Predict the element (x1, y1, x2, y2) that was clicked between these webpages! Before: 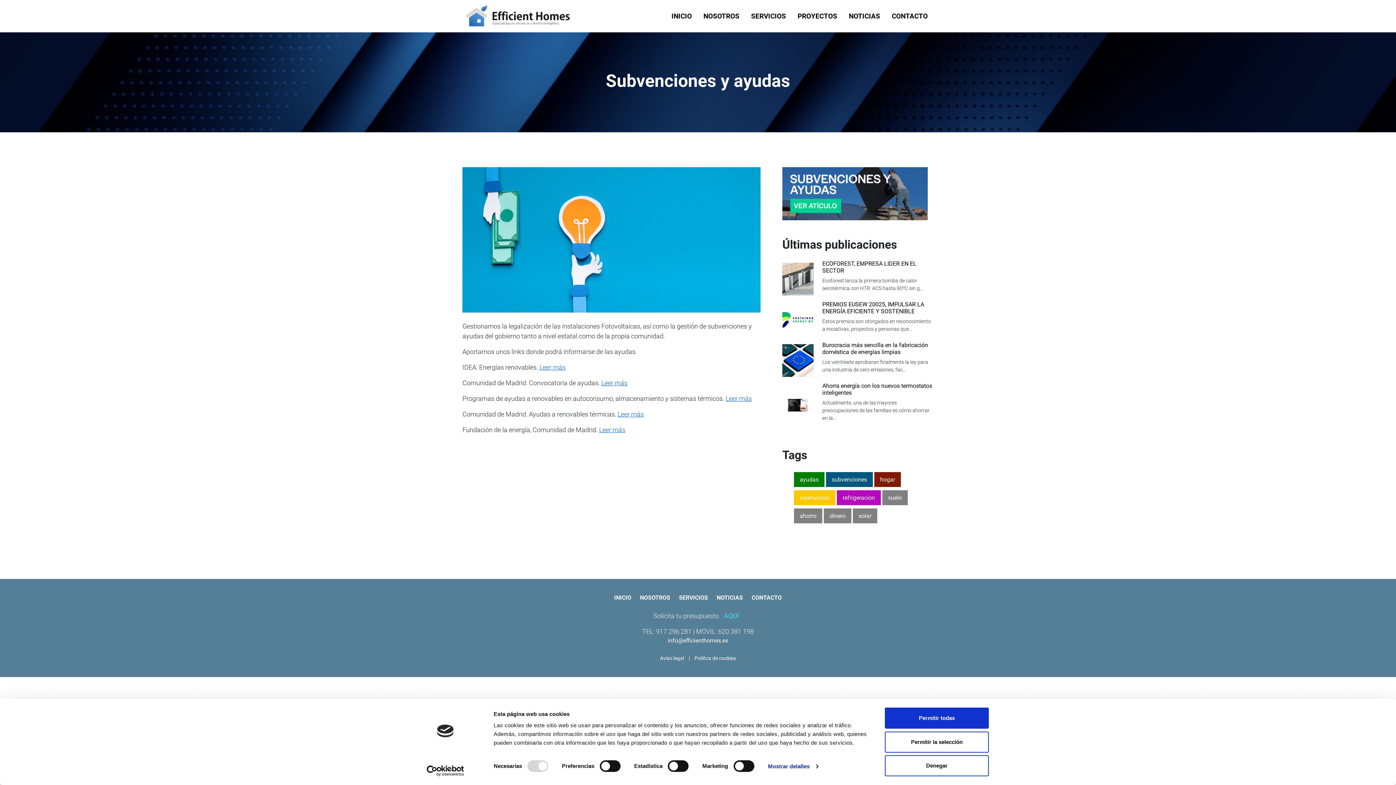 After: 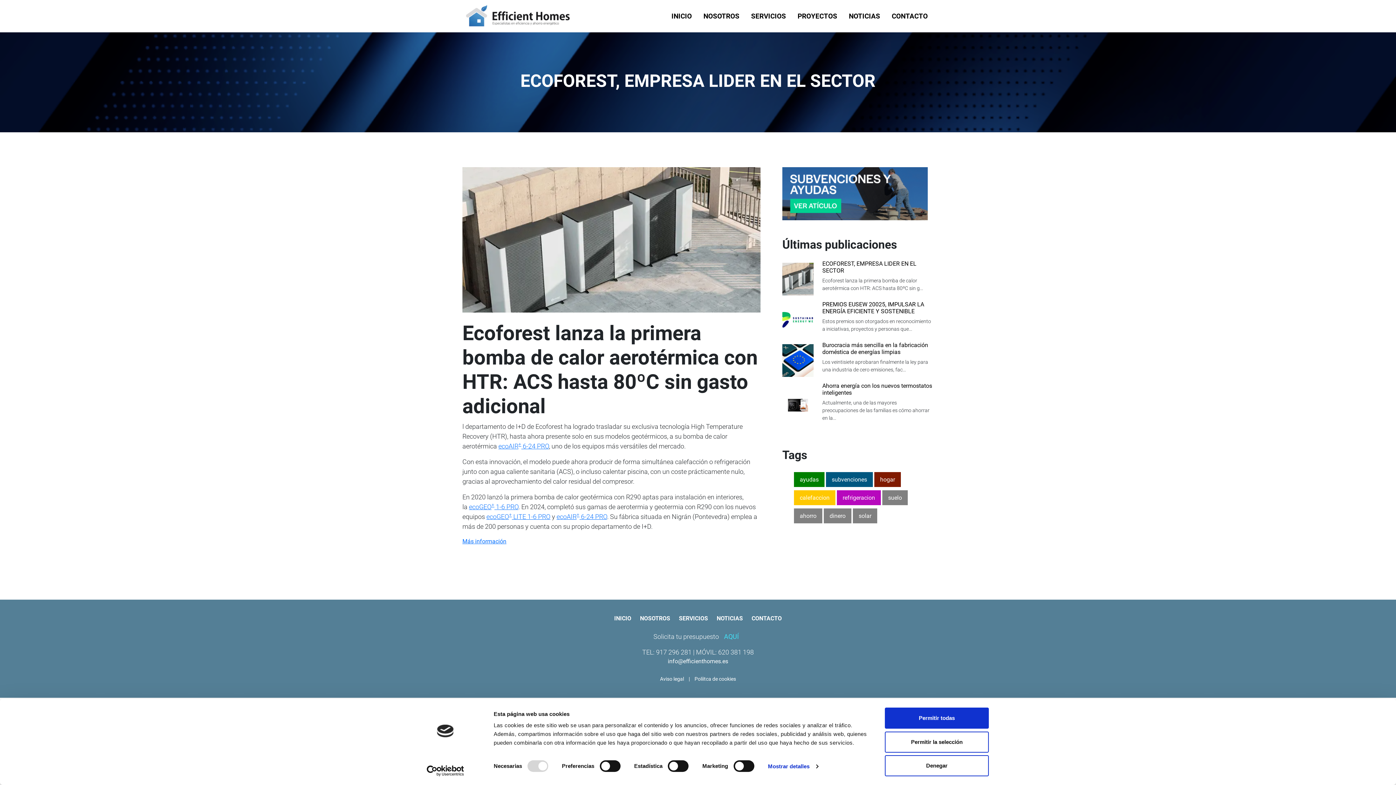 Action: bbox: (782, 275, 813, 282)